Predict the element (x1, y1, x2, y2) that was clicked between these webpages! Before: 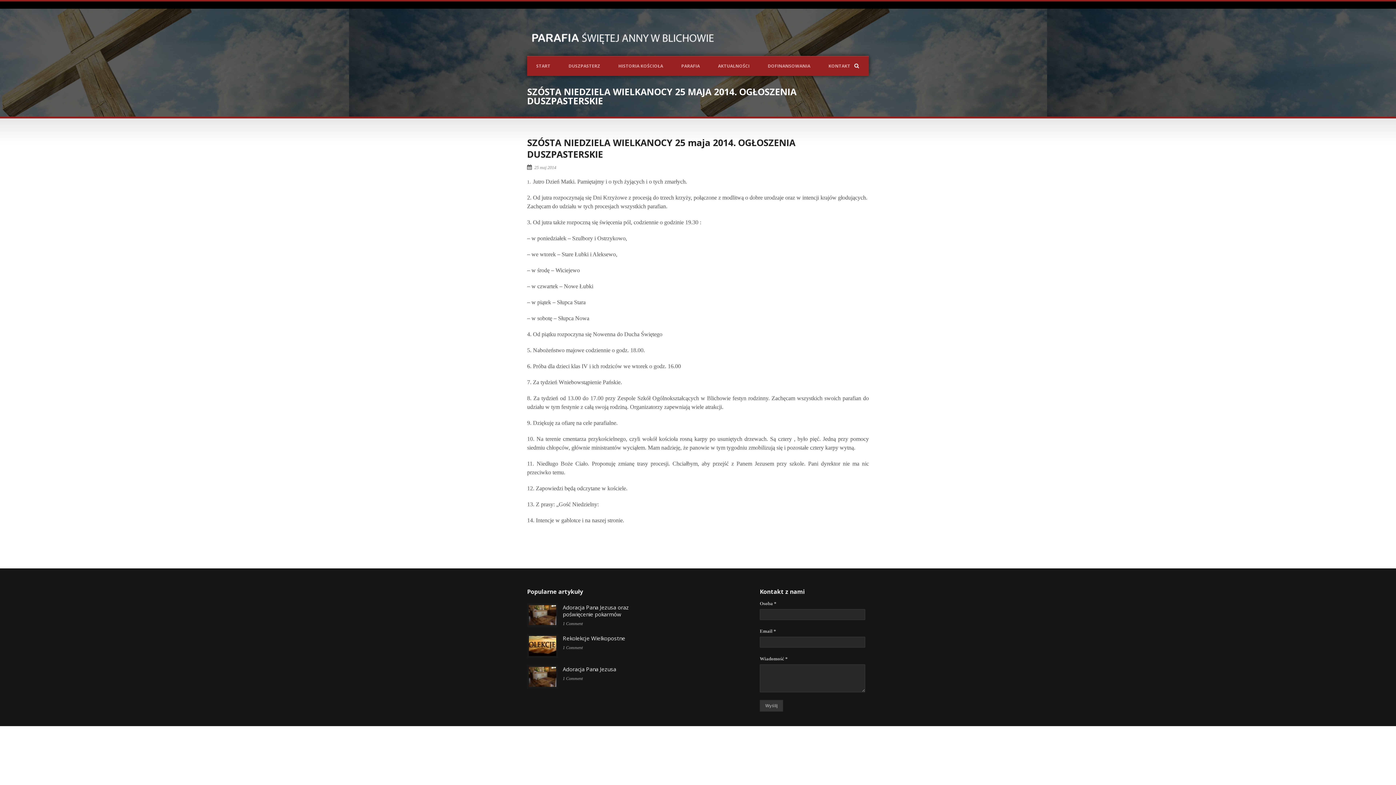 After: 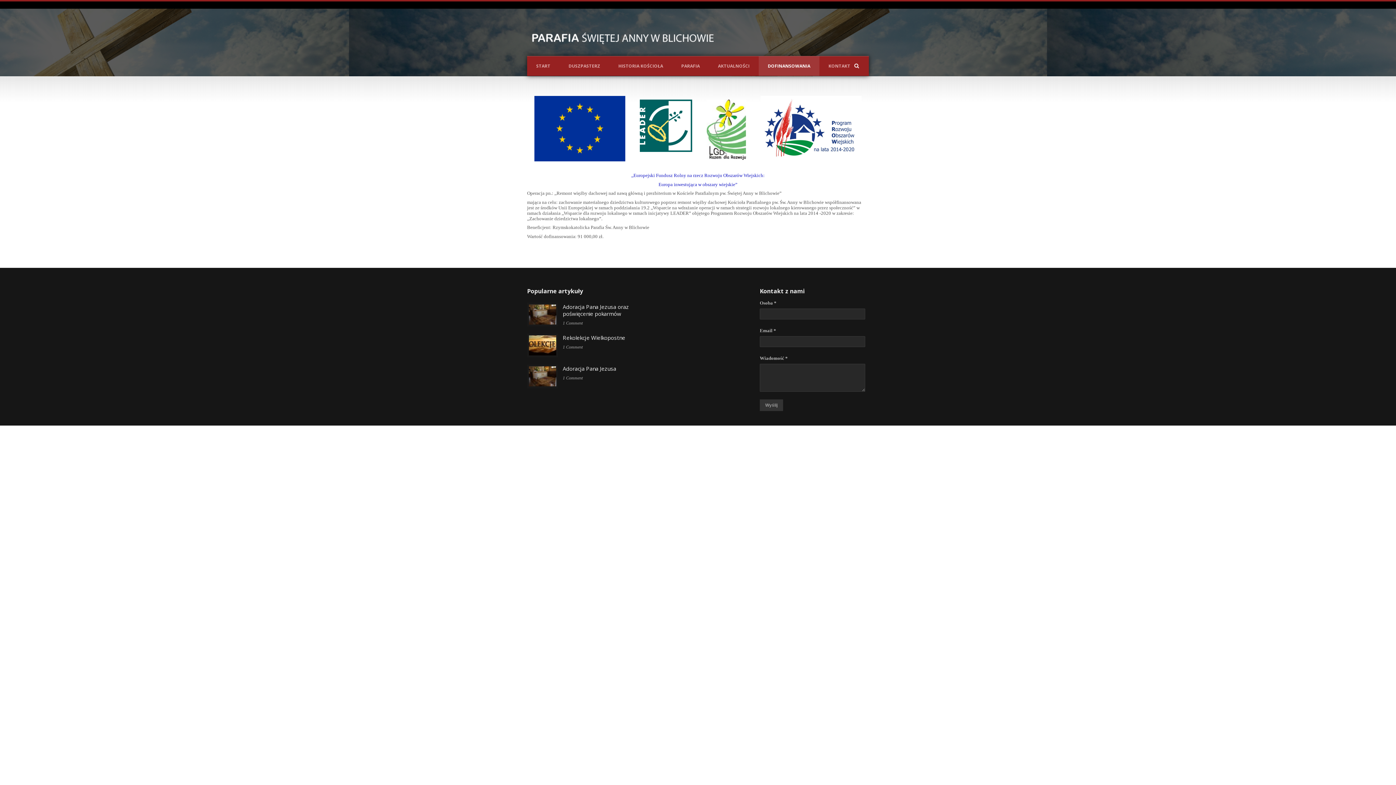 Action: bbox: (758, 56, 819, 76) label: DOFINANSOWANIA